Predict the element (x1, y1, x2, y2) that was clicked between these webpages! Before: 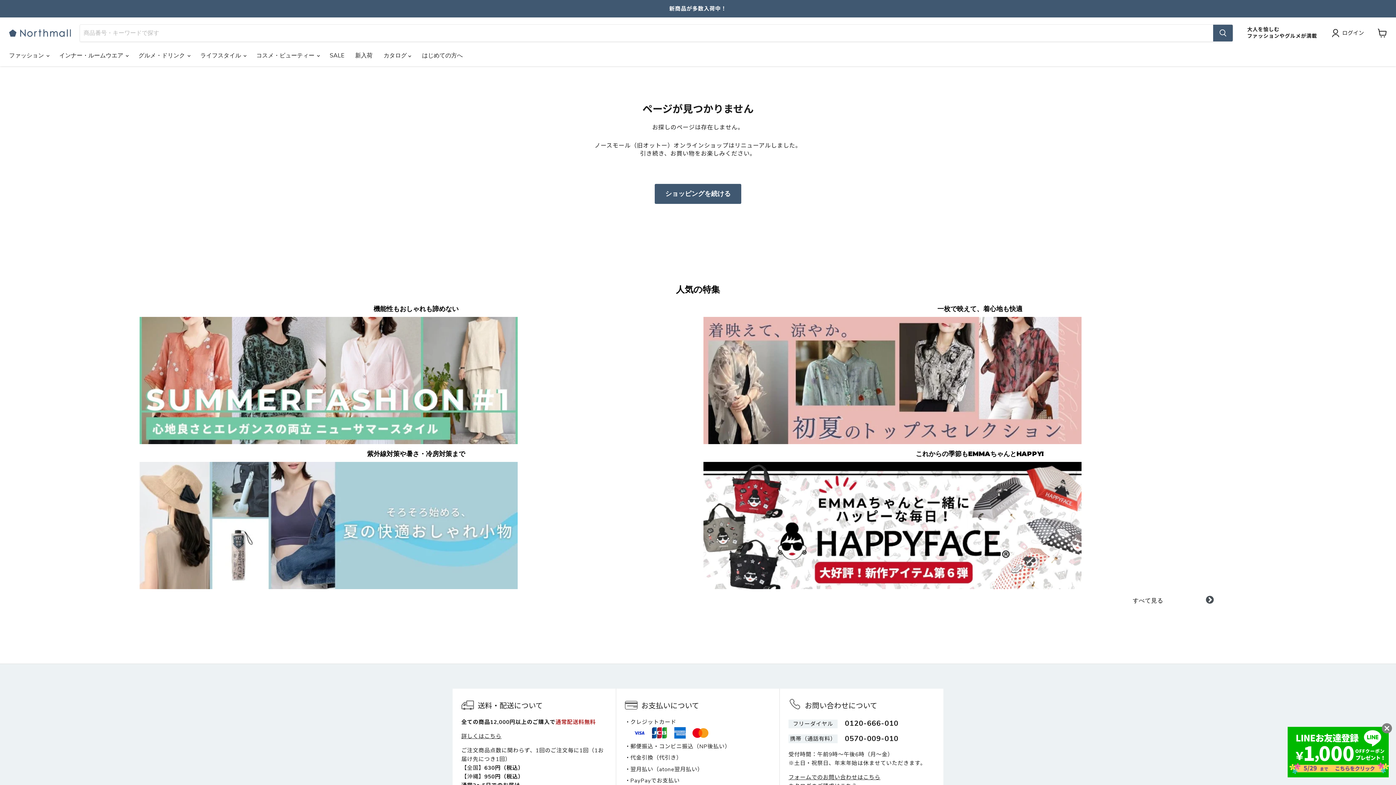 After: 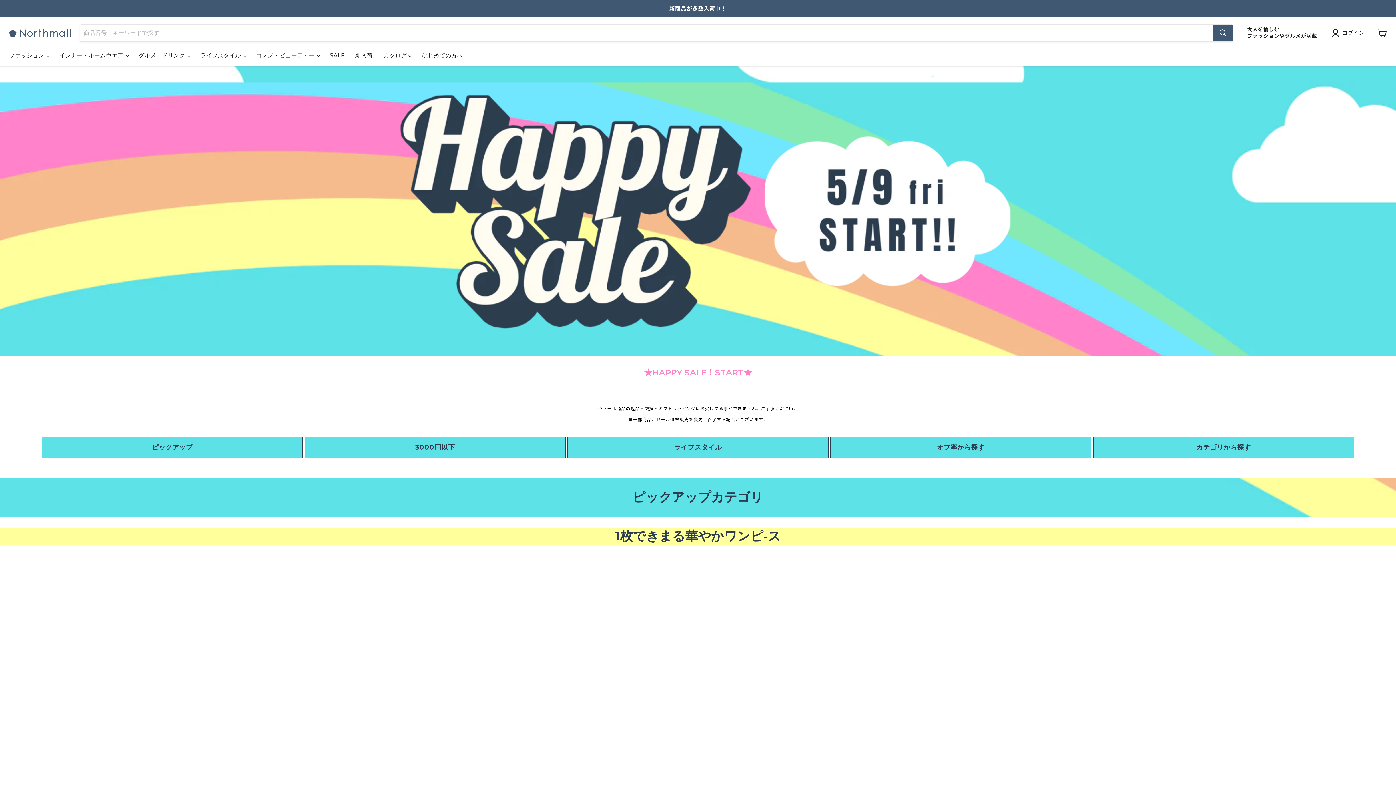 Action: bbox: (324, 48, 349, 63) label: SALE